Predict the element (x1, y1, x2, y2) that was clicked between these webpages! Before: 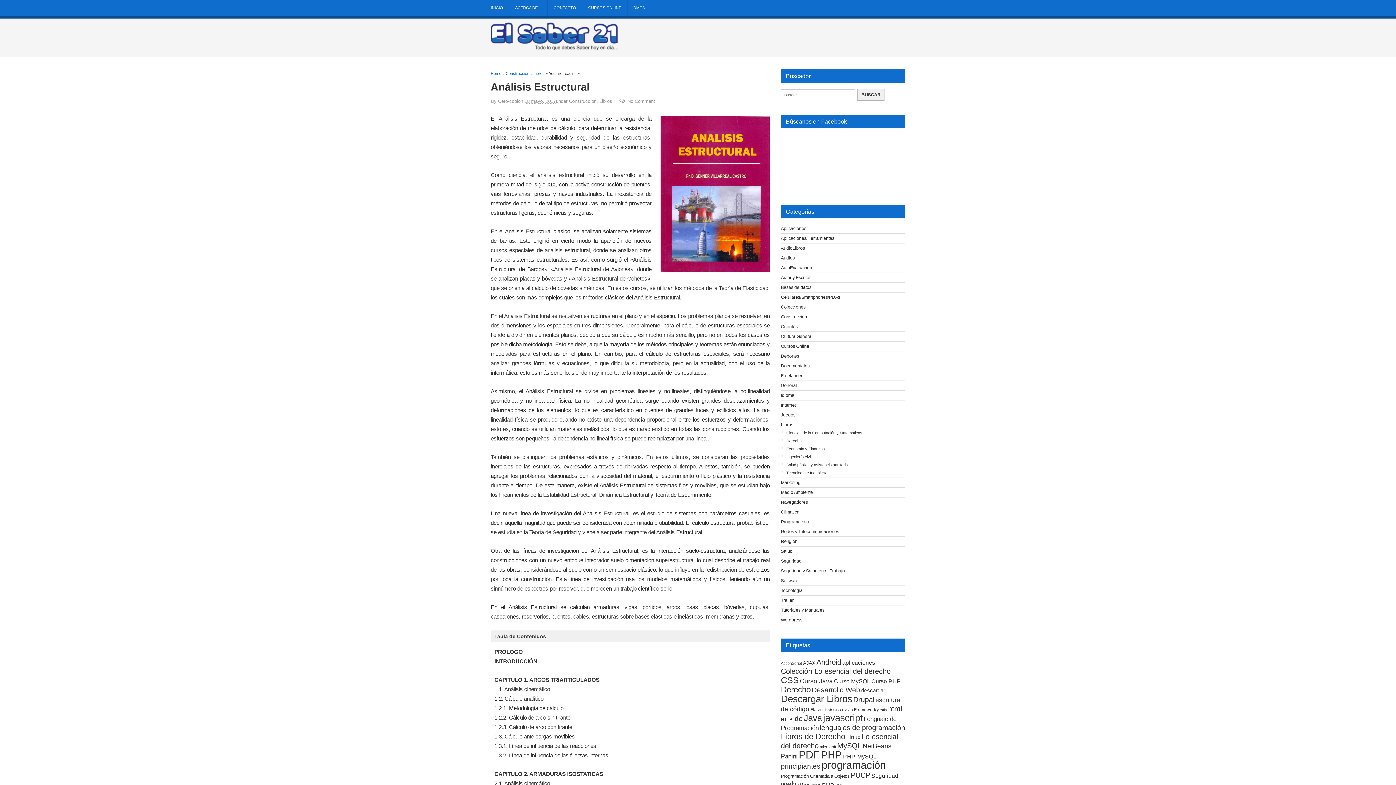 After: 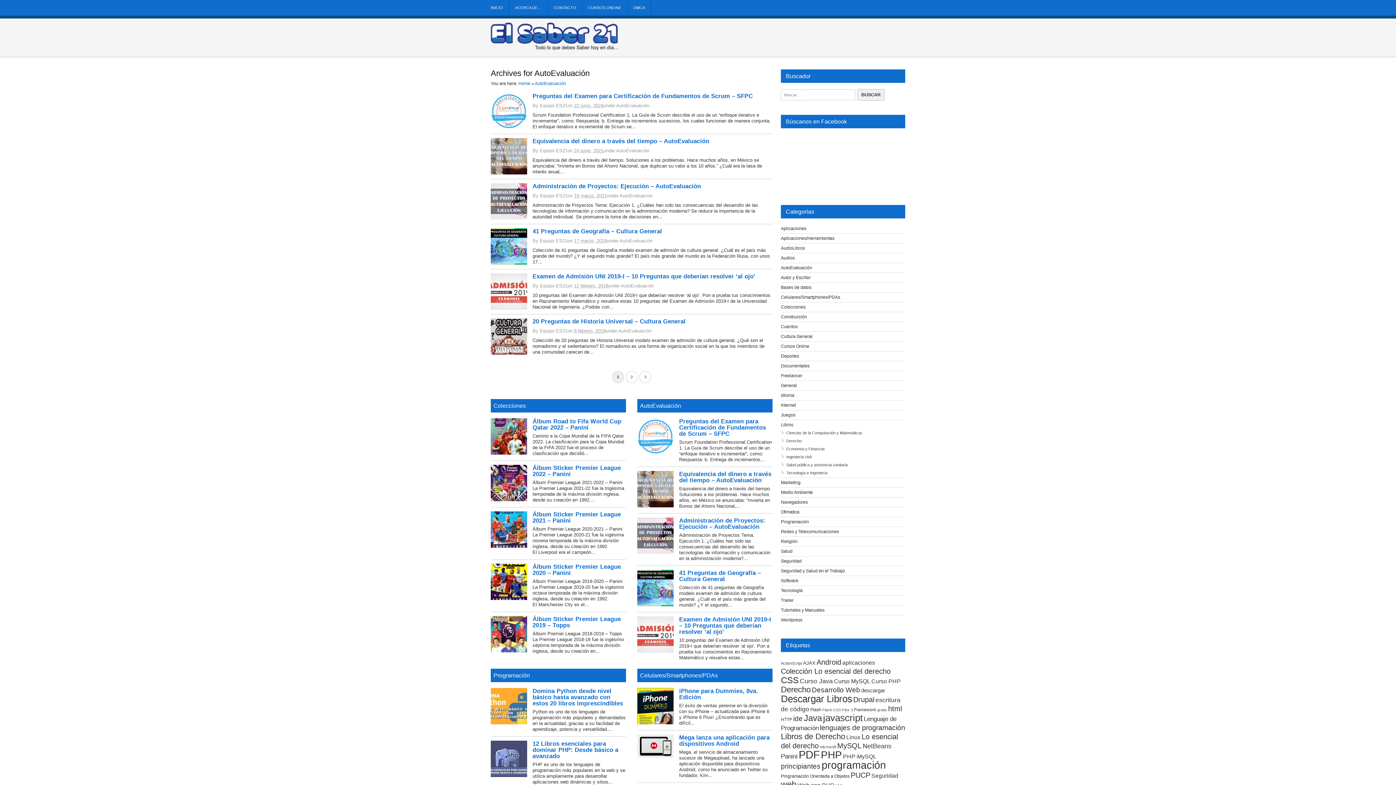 Action: label: AutoEvaluación bbox: (781, 265, 812, 270)